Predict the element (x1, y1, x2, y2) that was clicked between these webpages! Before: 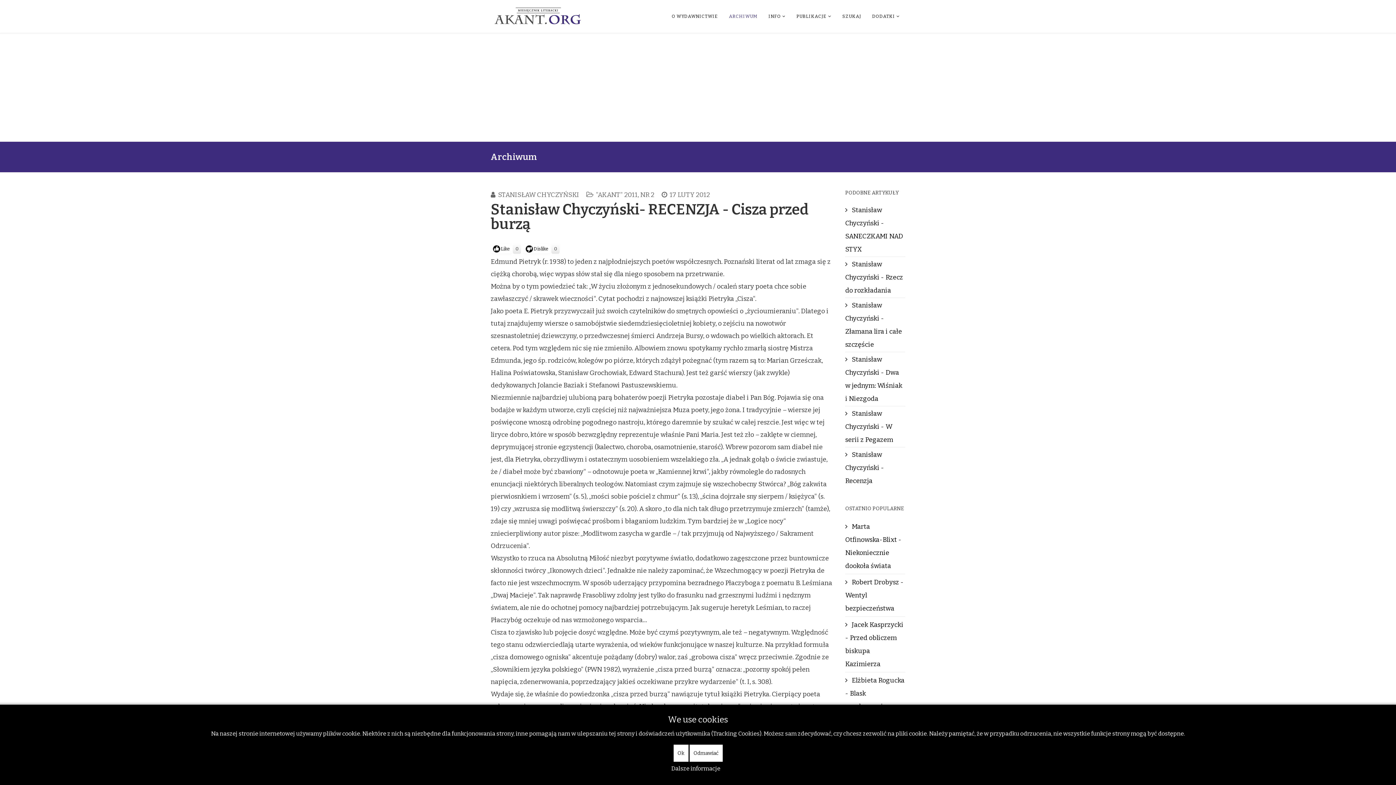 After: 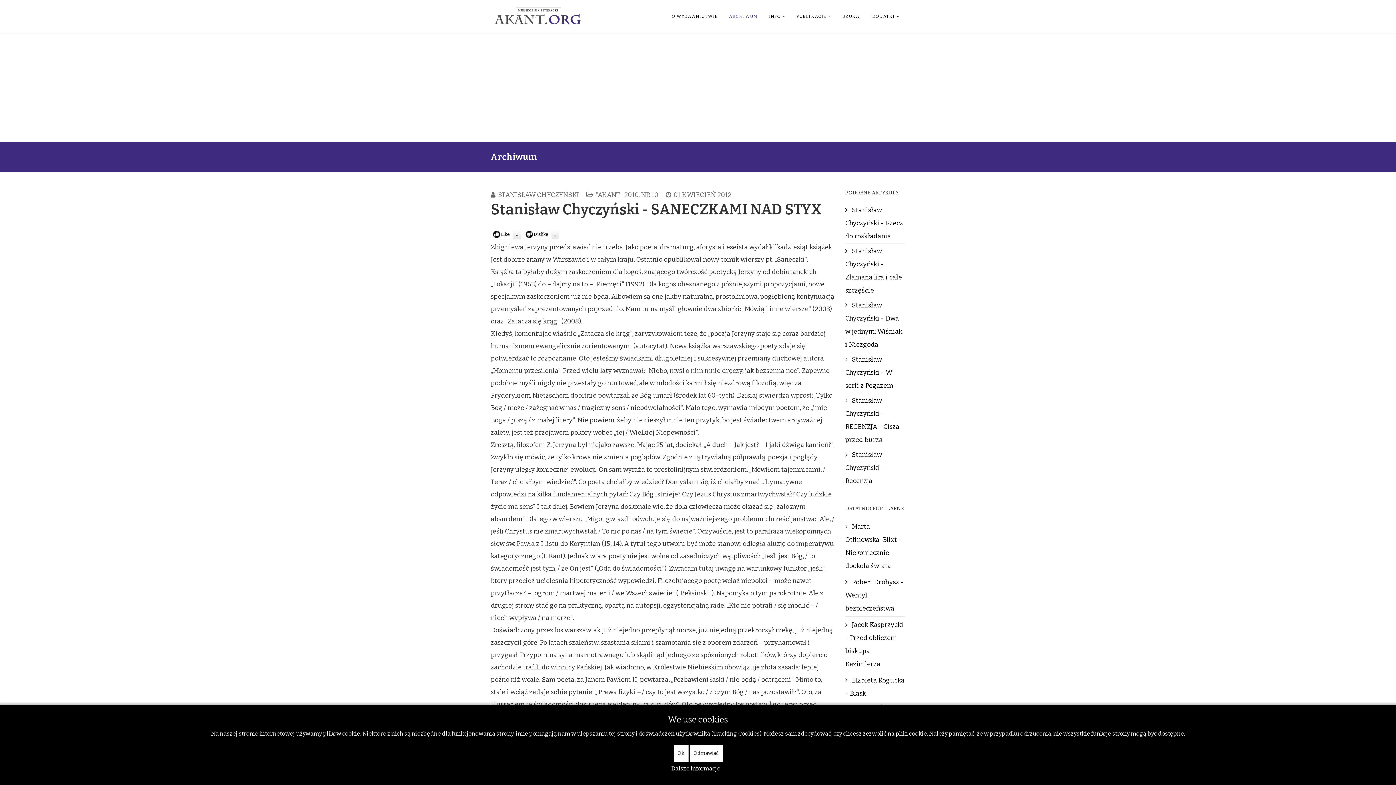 Action: label:  Stanisław Chyczyński - SANECZKAMI NAD STYX bbox: (845, 202, 905, 256)